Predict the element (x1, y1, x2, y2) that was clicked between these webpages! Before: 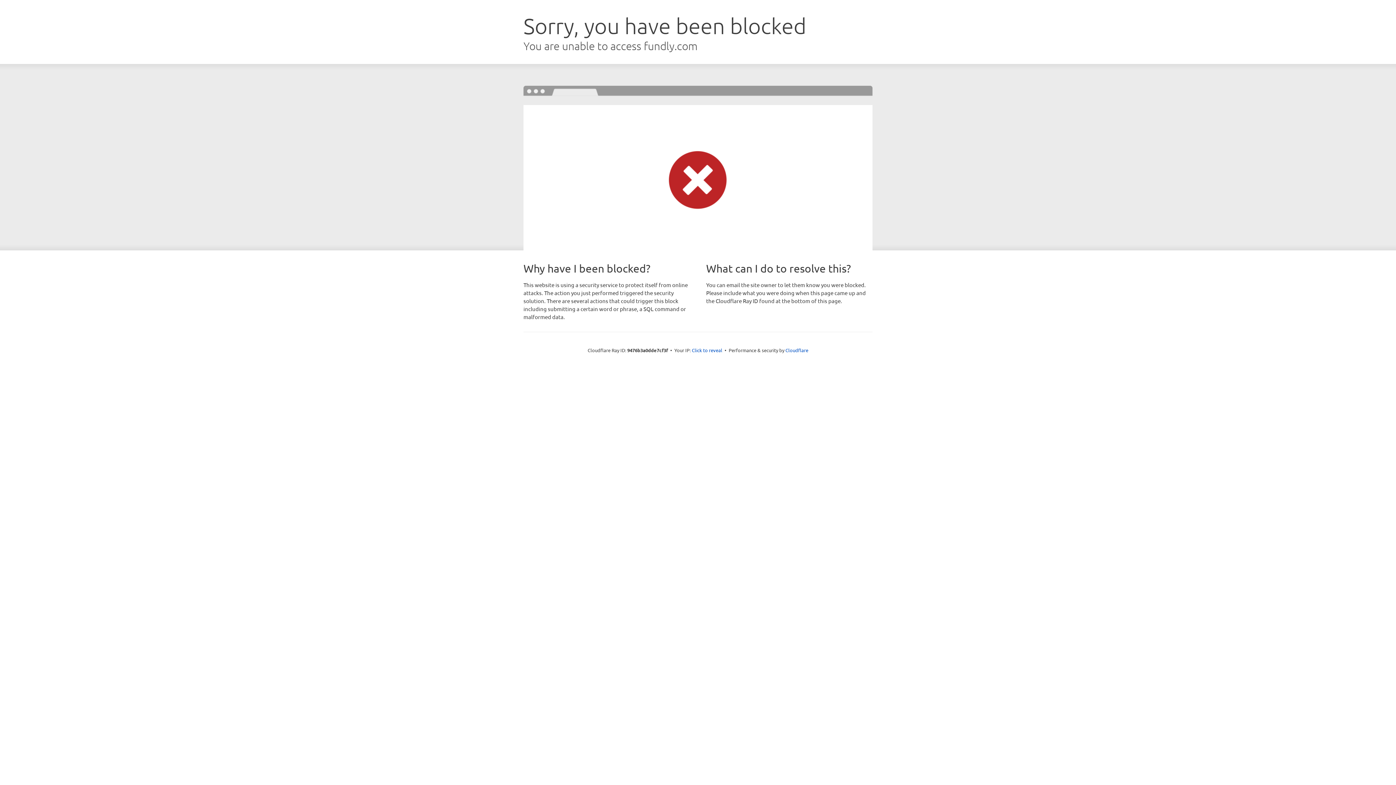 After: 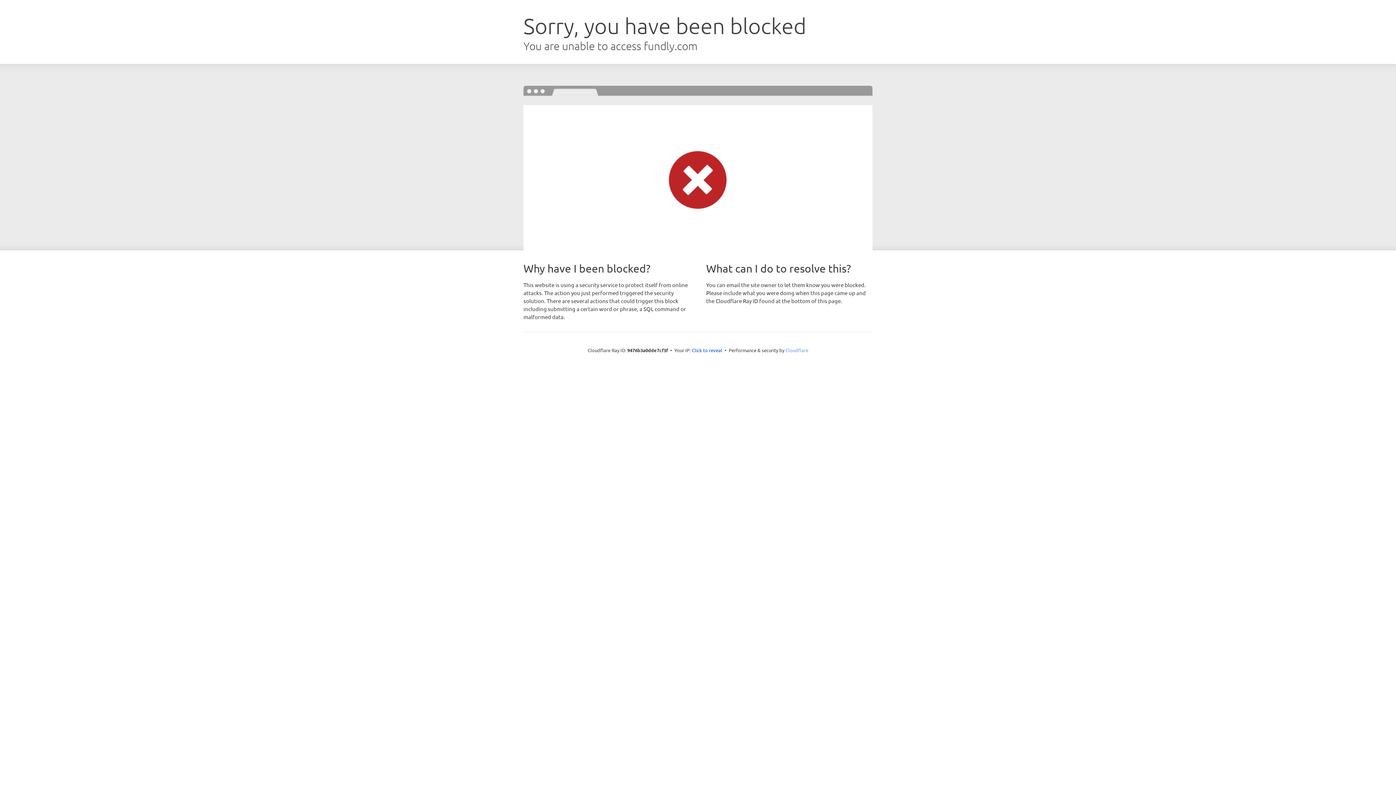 Action: label: Cloudflare bbox: (785, 347, 808, 353)